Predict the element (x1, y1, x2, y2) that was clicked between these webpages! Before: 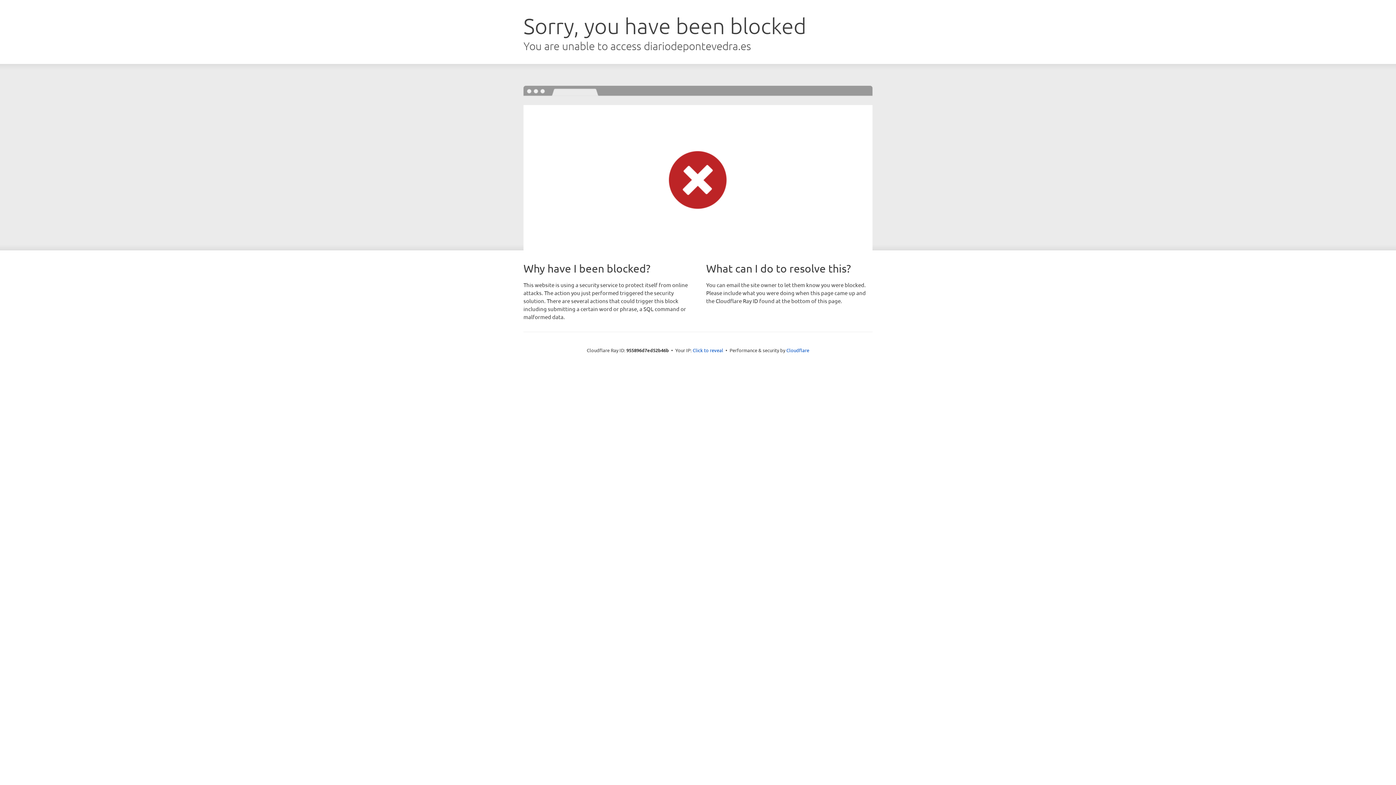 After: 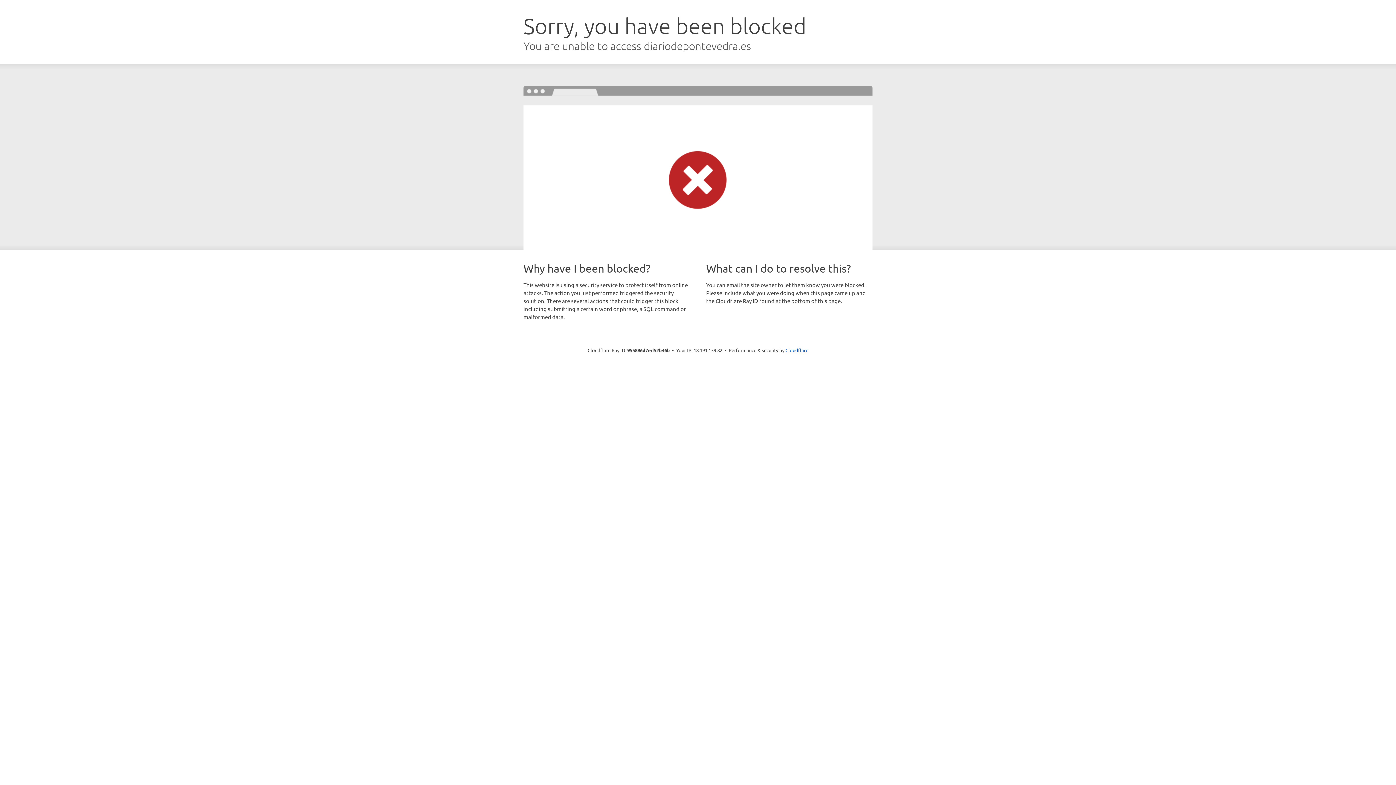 Action: bbox: (692, 346, 723, 353) label: Click to reveal